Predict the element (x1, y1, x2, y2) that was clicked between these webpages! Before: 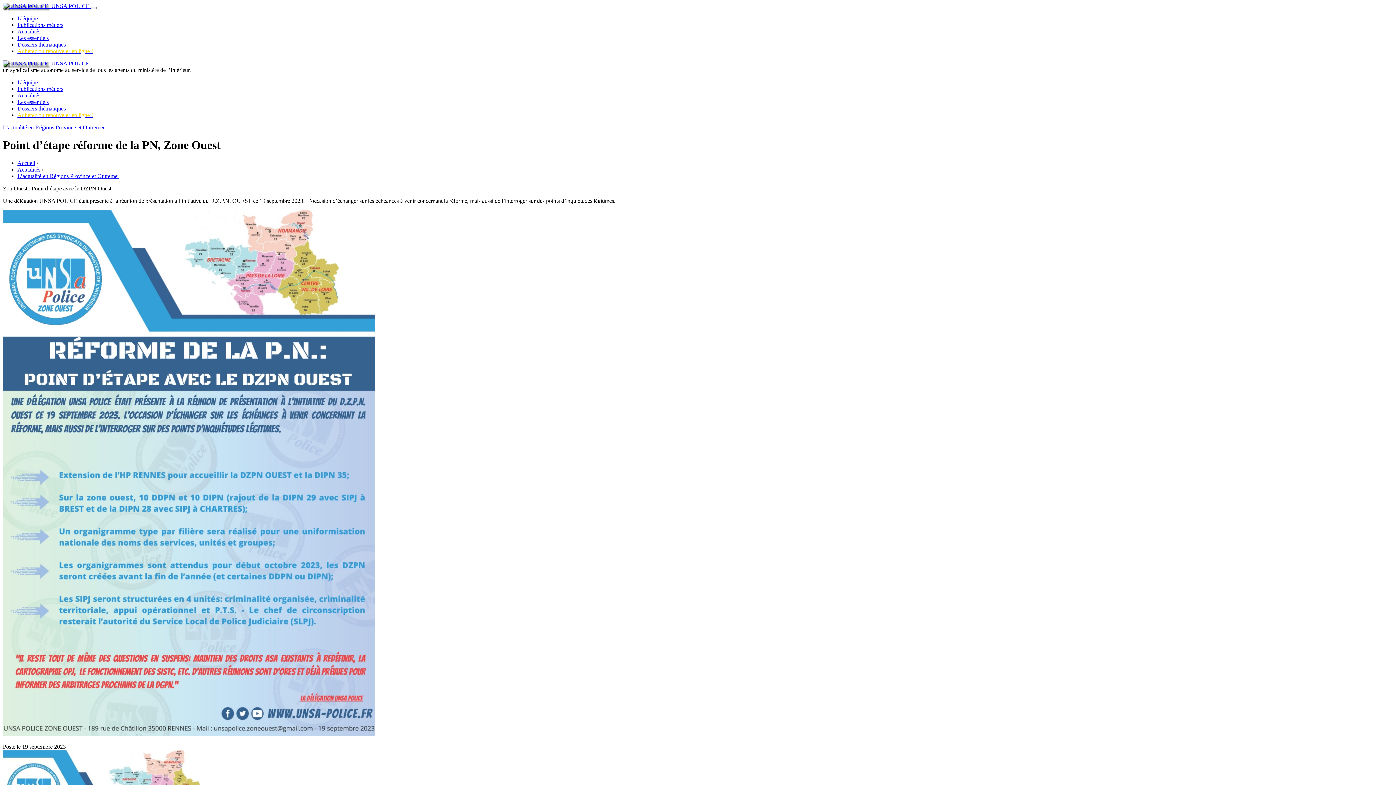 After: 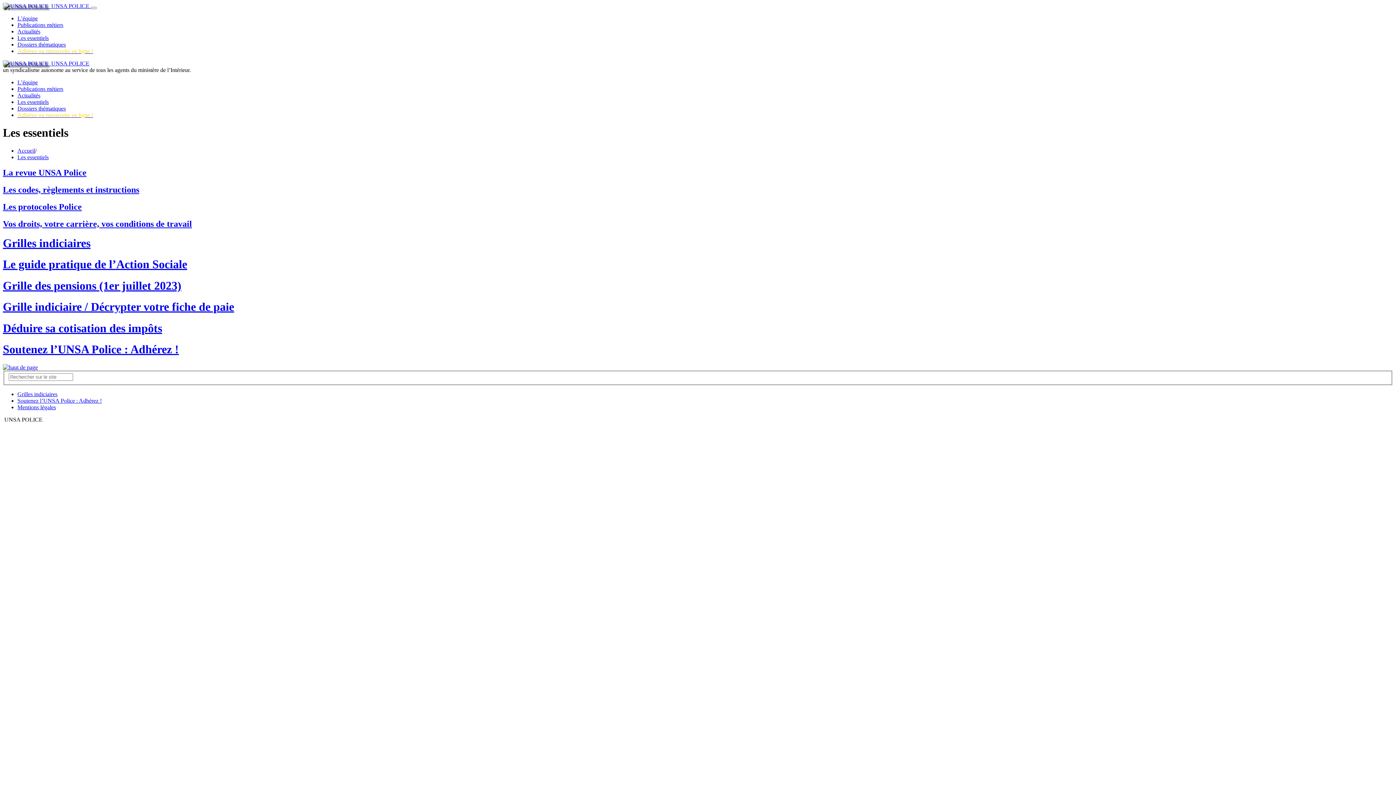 Action: bbox: (17, 98, 48, 105) label: Les essentiels